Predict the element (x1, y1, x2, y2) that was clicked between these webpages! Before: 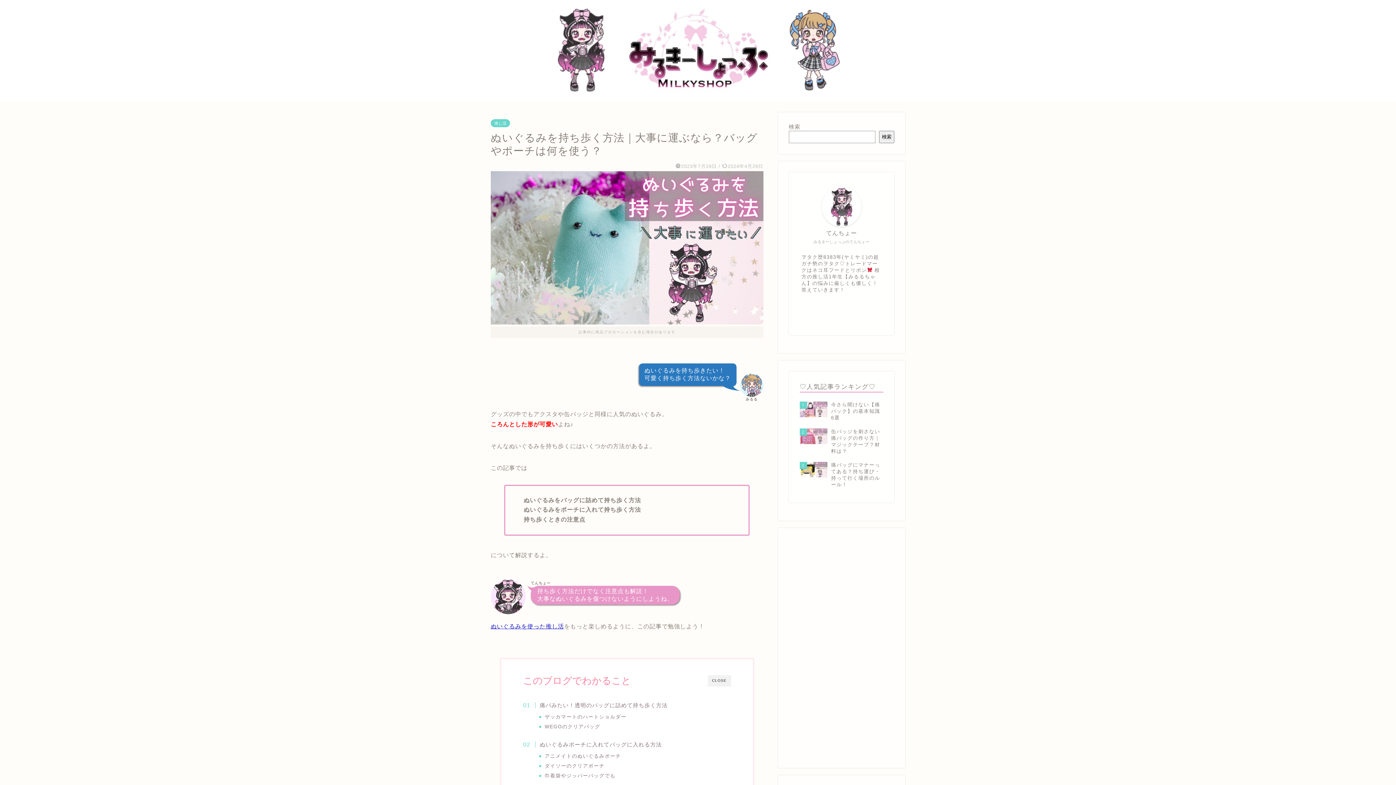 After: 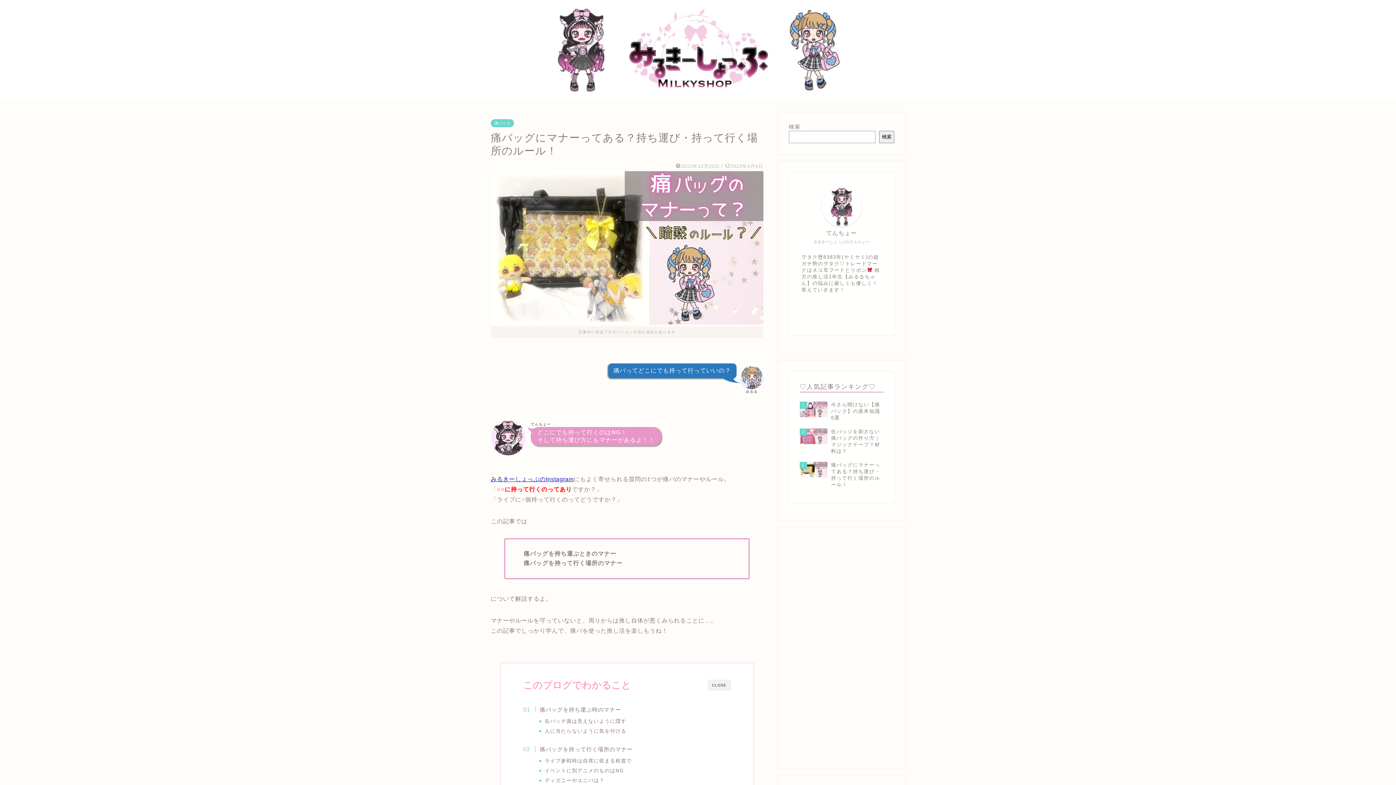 Action: bbox: (799, 458, 883, 491) label: 3
痛バッグにマナーってある？持ち運び・持って行く場所のルール！